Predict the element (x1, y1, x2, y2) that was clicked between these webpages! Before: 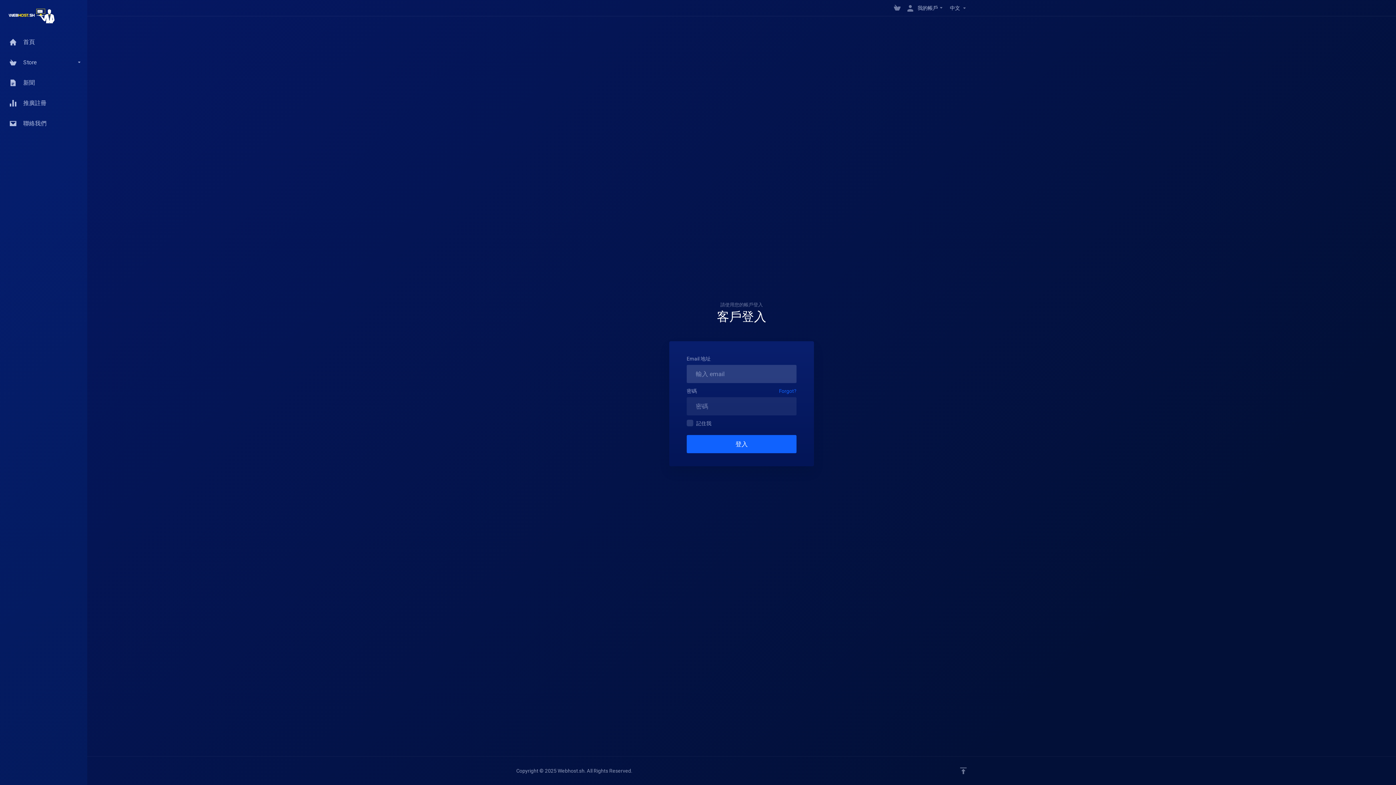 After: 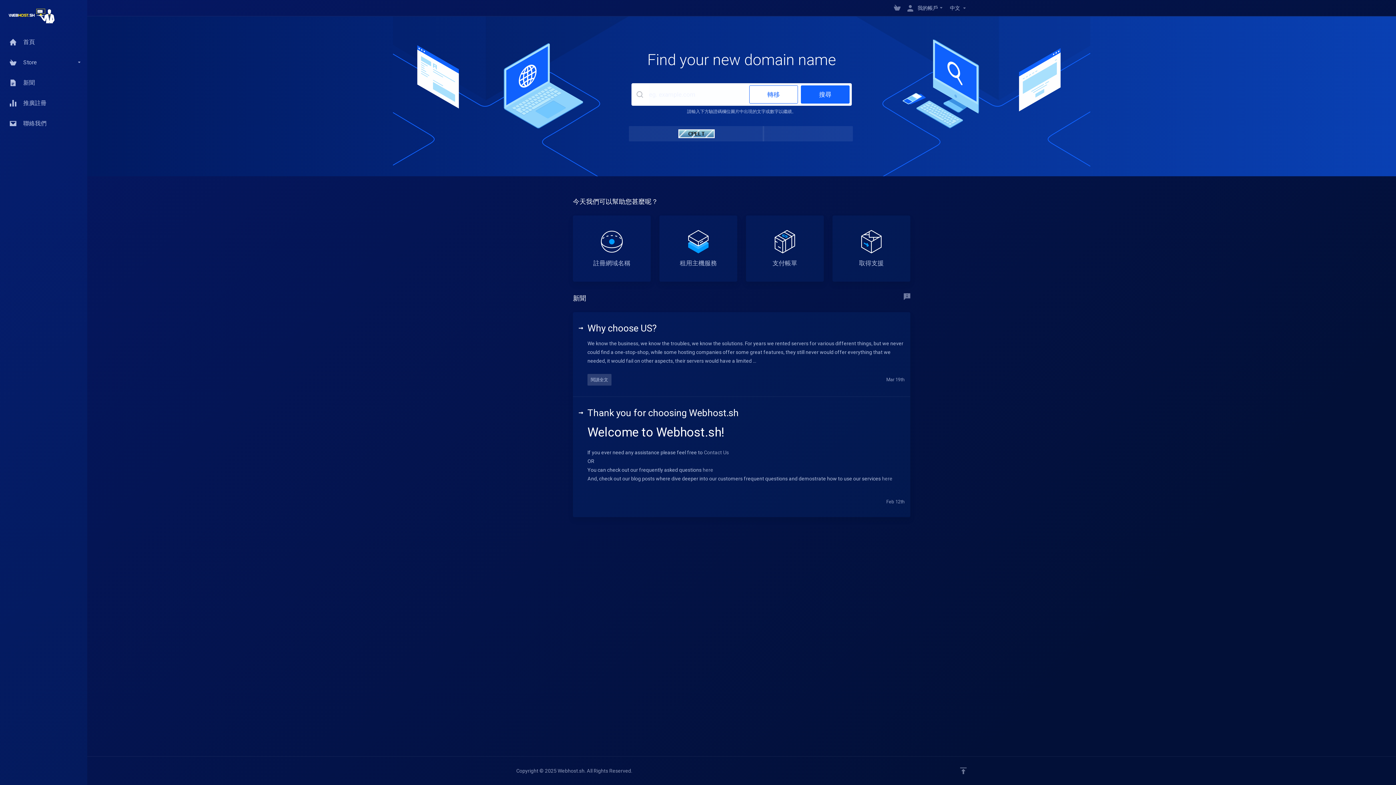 Action: bbox: (0, 32, 87, 52) label: 首頁